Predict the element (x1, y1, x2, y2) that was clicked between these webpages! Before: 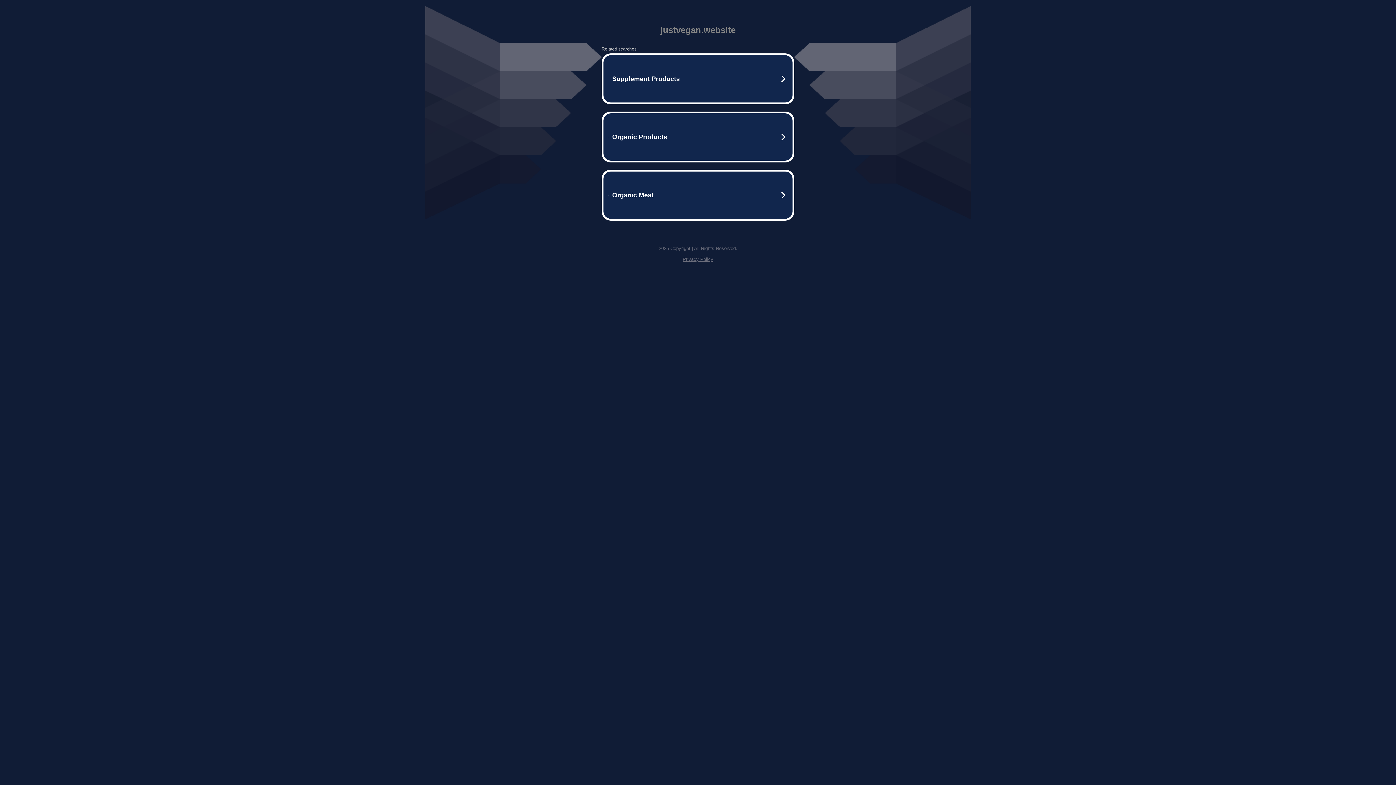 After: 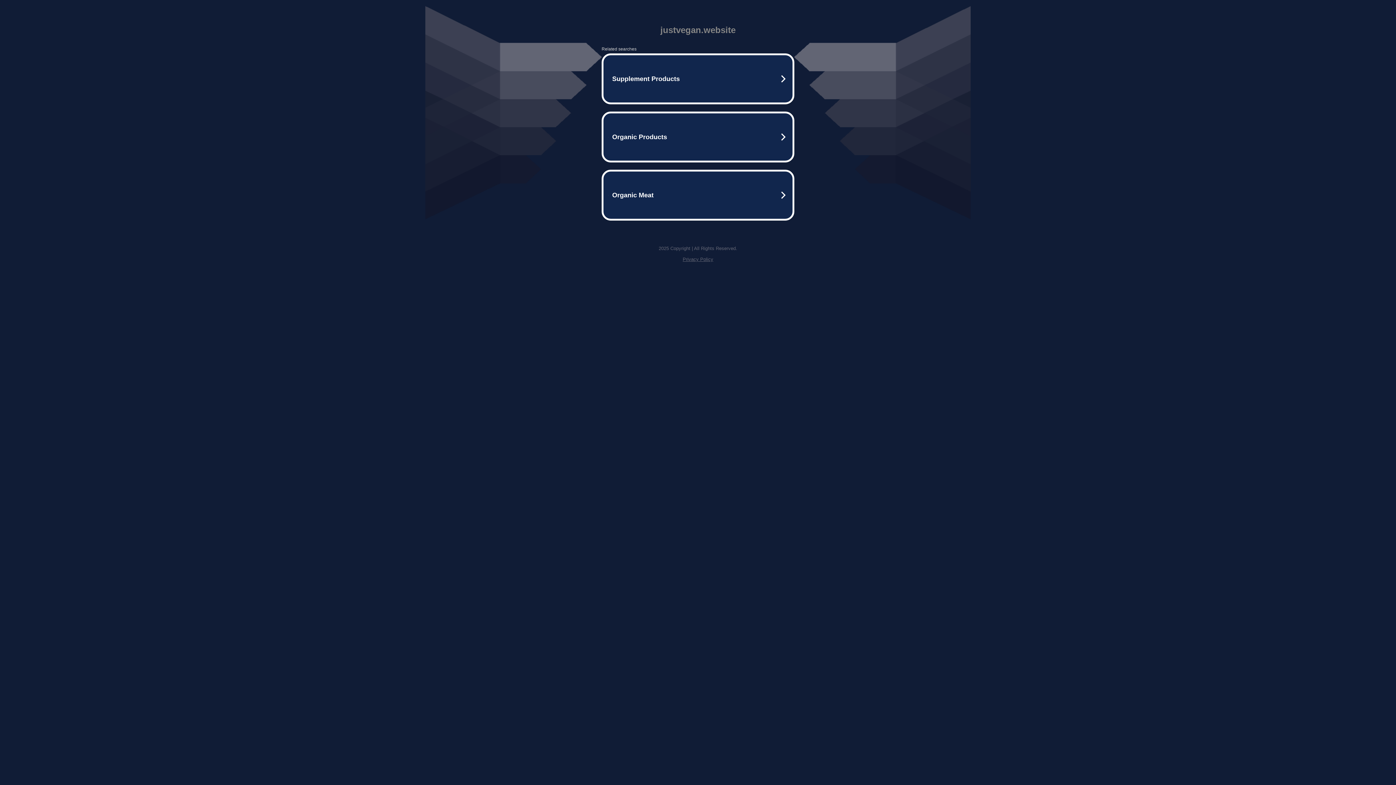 Action: label: Privacy Policy bbox: (682, 256, 713, 262)